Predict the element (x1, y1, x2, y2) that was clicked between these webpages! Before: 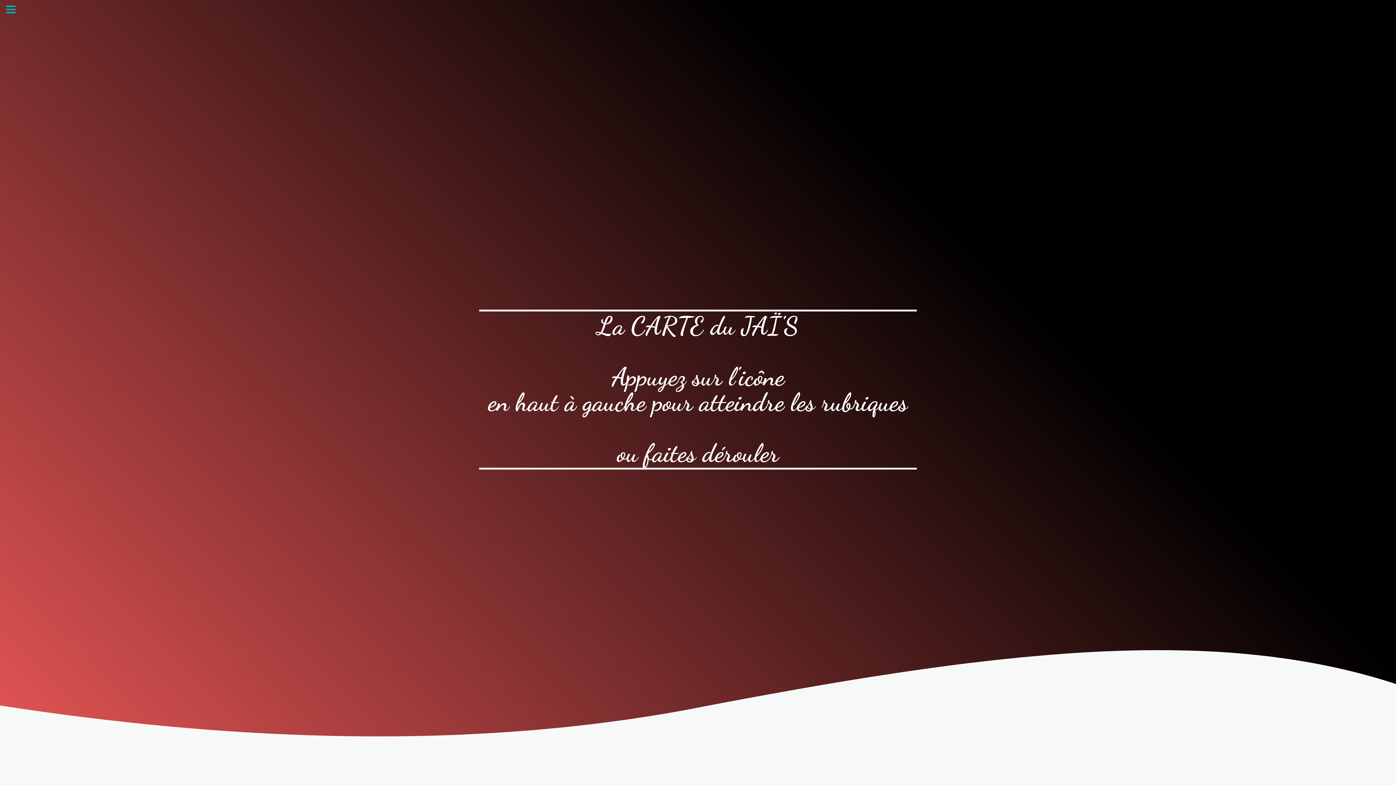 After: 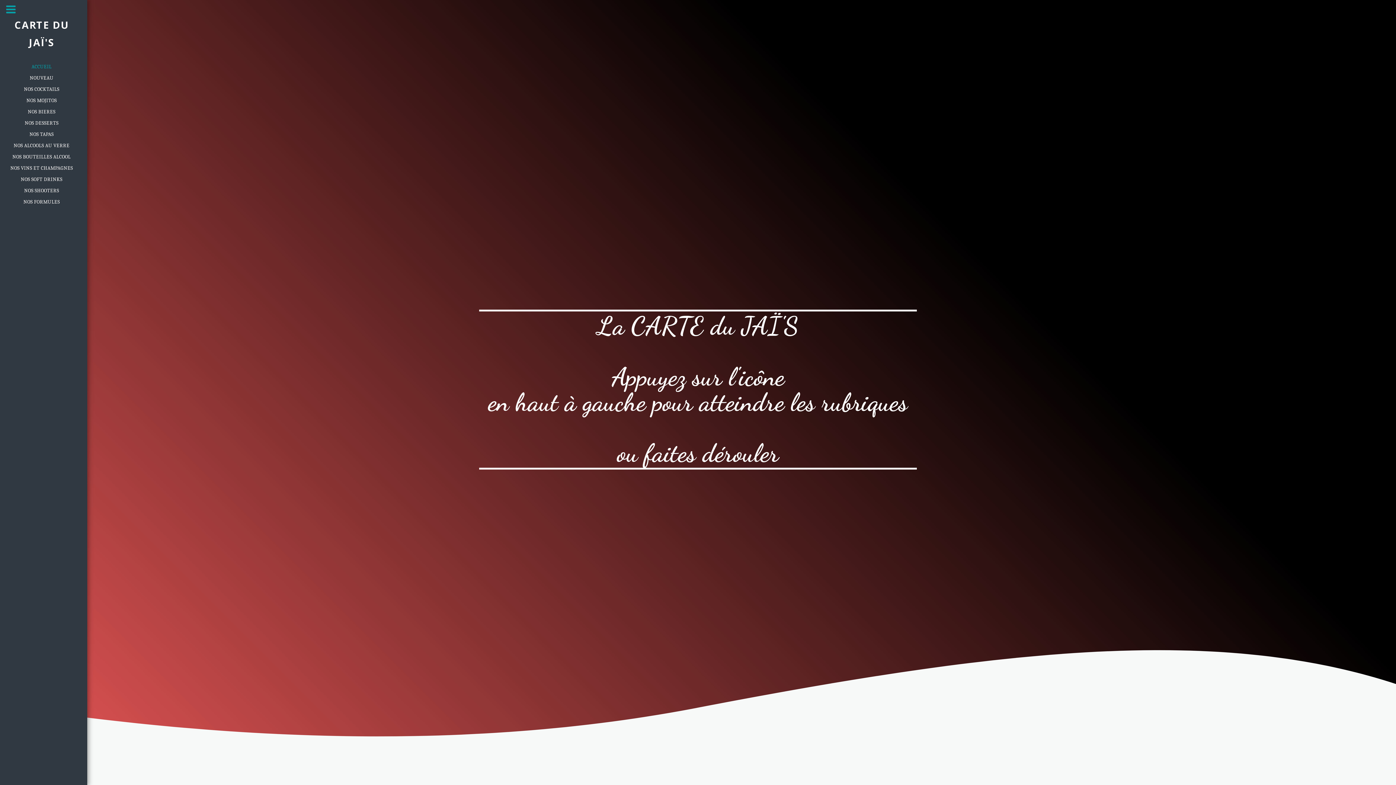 Action: bbox: (1, 1, 20, 17) label:  